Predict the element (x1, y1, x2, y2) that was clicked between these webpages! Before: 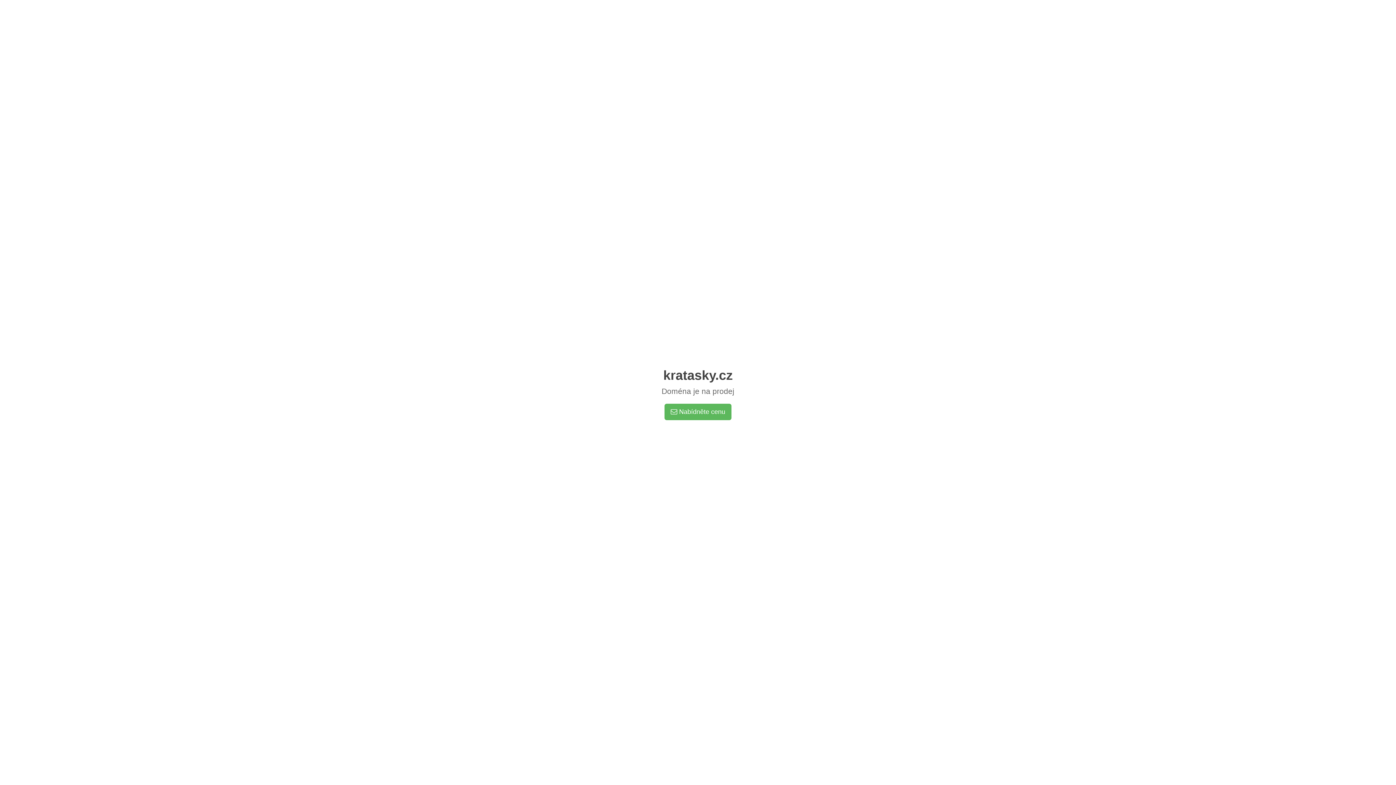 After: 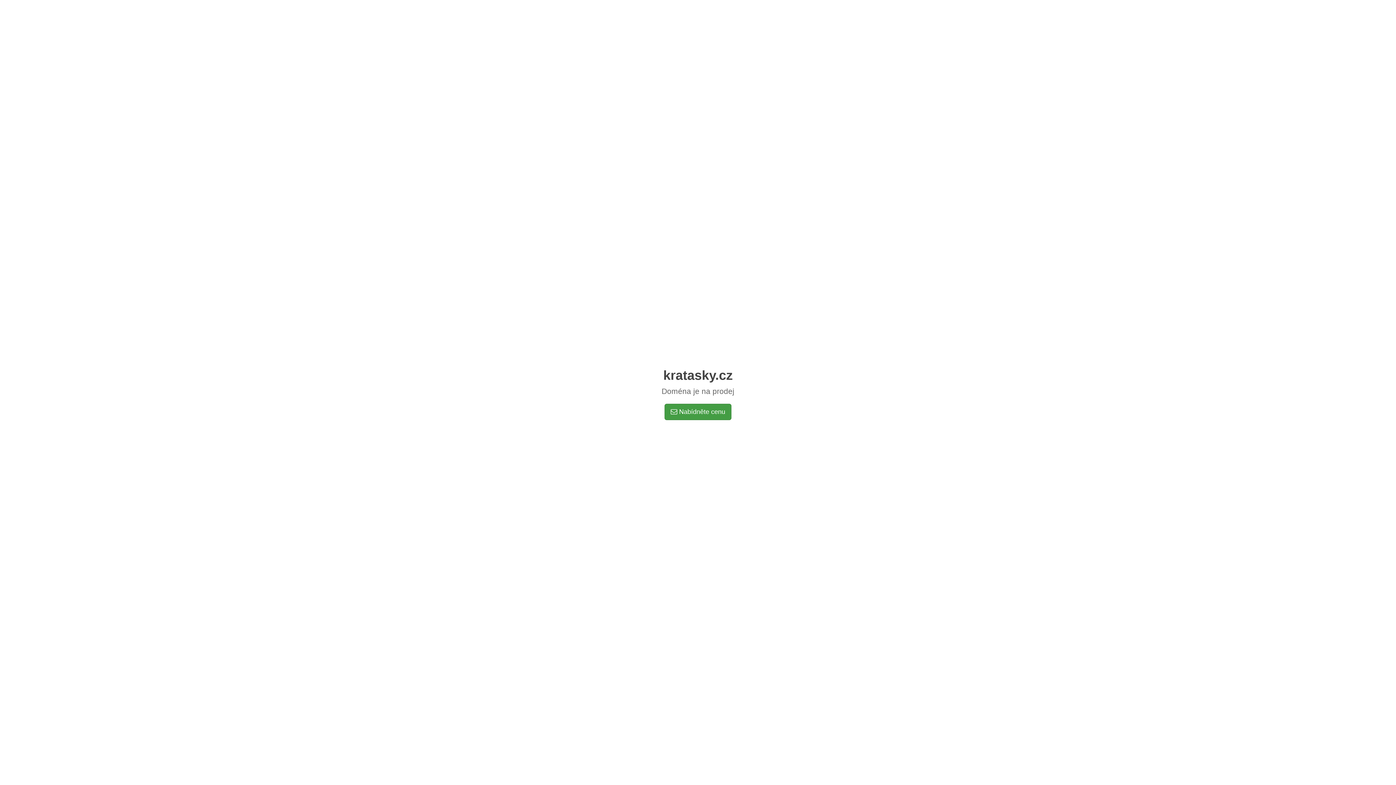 Action: label:  Nabídněte cenu bbox: (664, 404, 731, 420)